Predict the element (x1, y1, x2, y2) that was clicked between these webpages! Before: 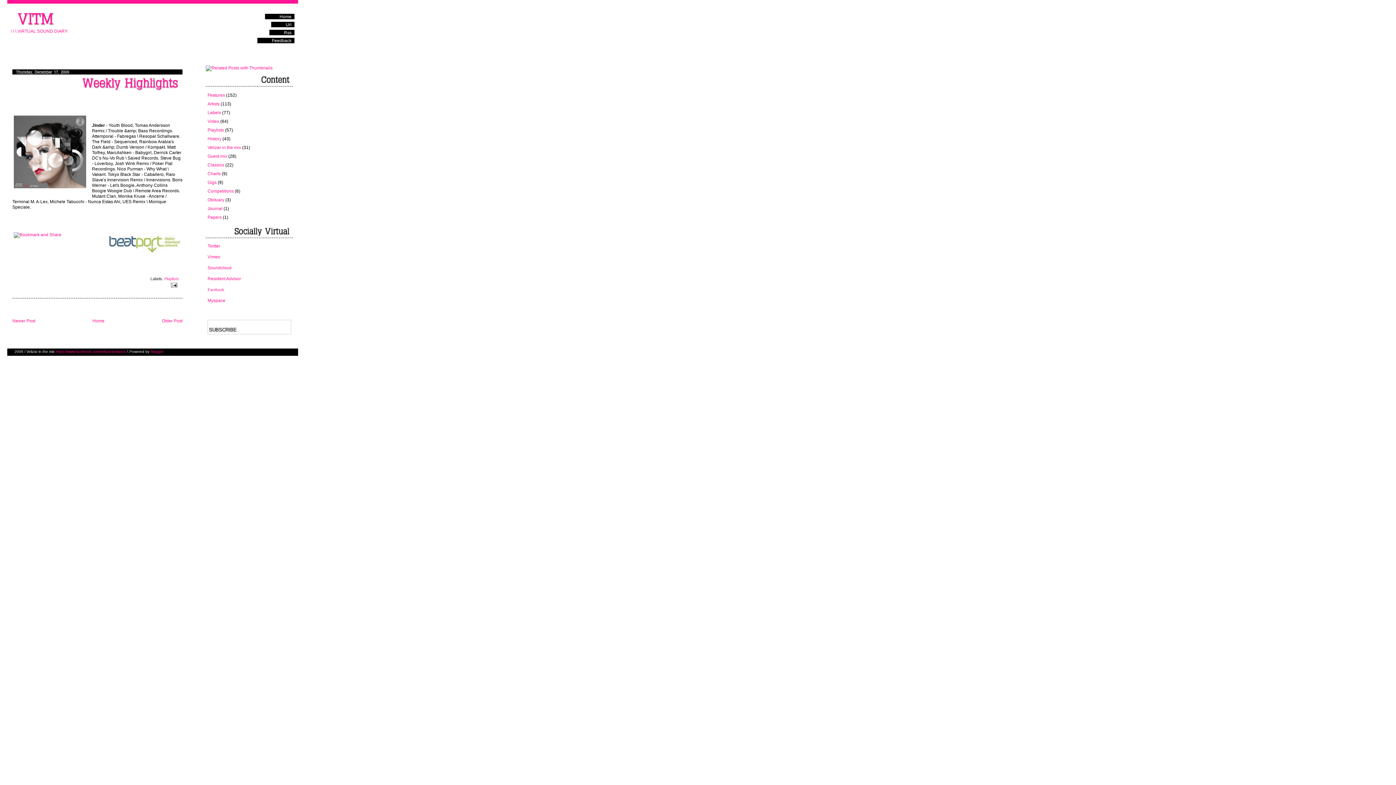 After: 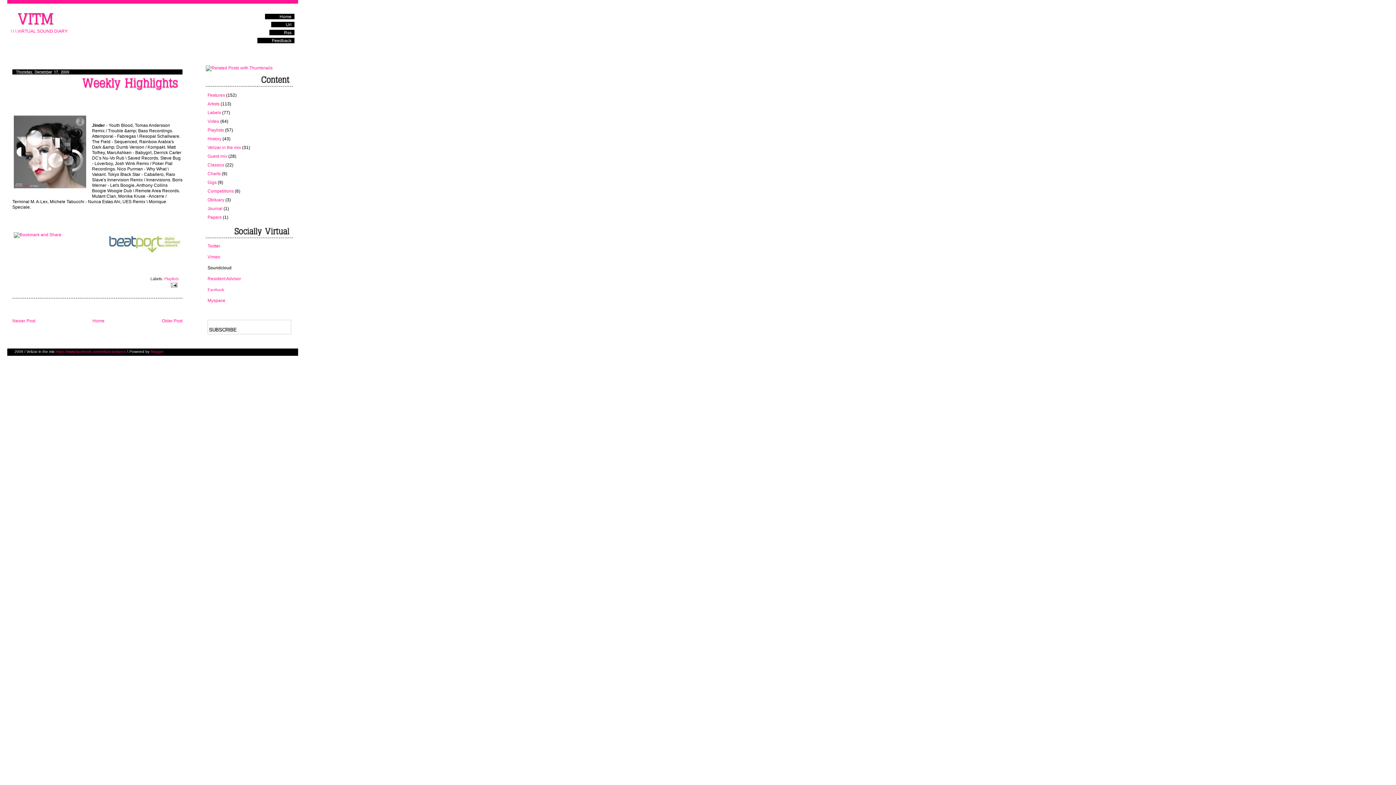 Action: bbox: (207, 265, 231, 270) label: Soundcloud